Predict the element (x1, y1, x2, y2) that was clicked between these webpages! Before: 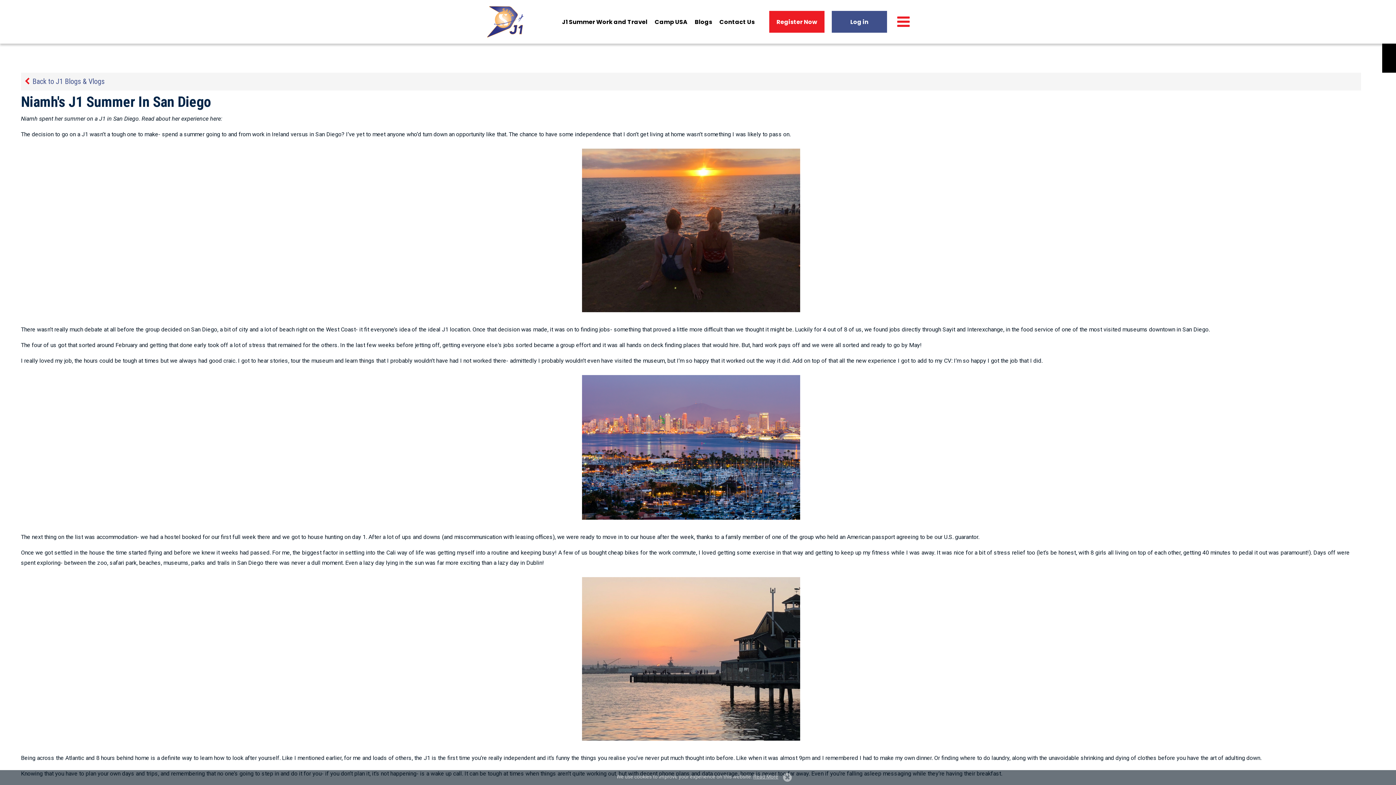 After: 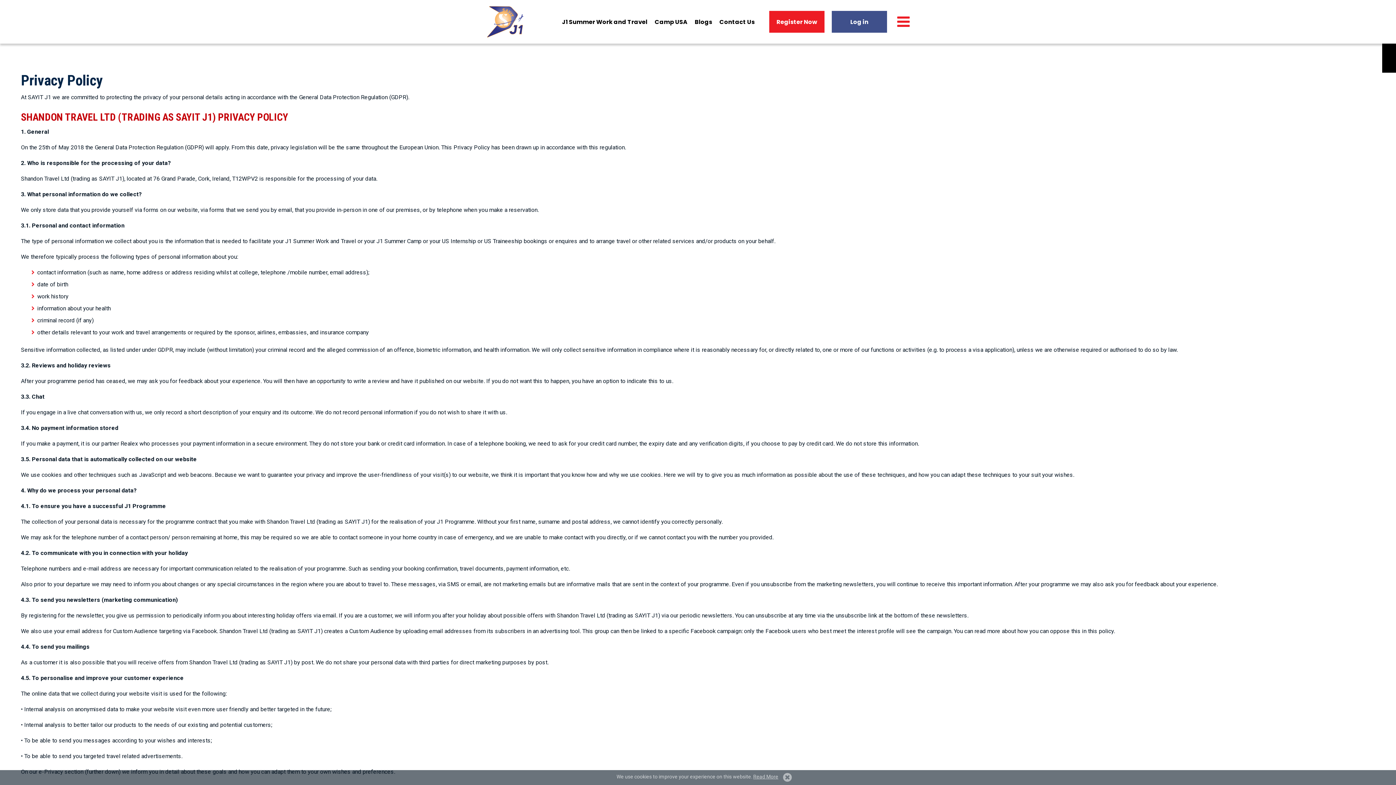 Action: label: Read More bbox: (753, 774, 778, 780)